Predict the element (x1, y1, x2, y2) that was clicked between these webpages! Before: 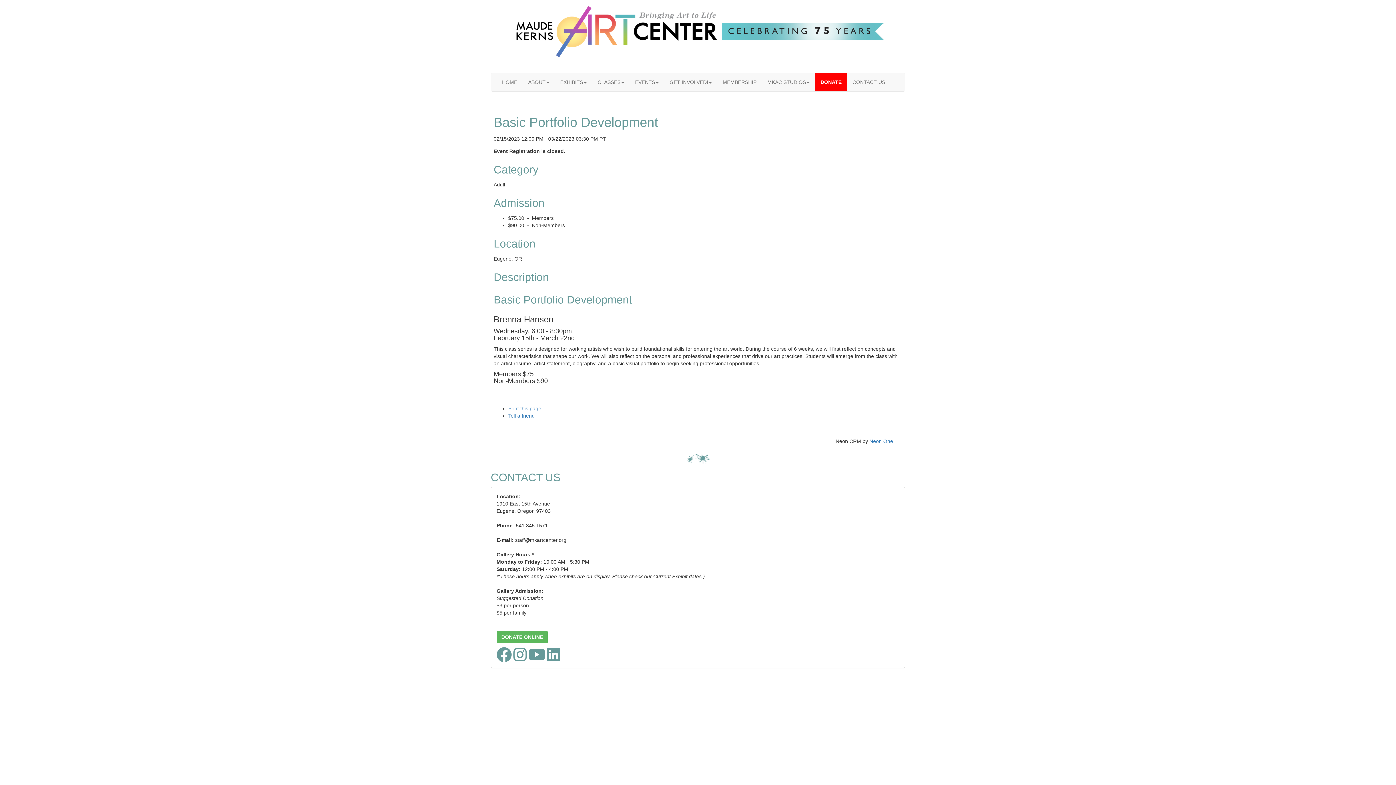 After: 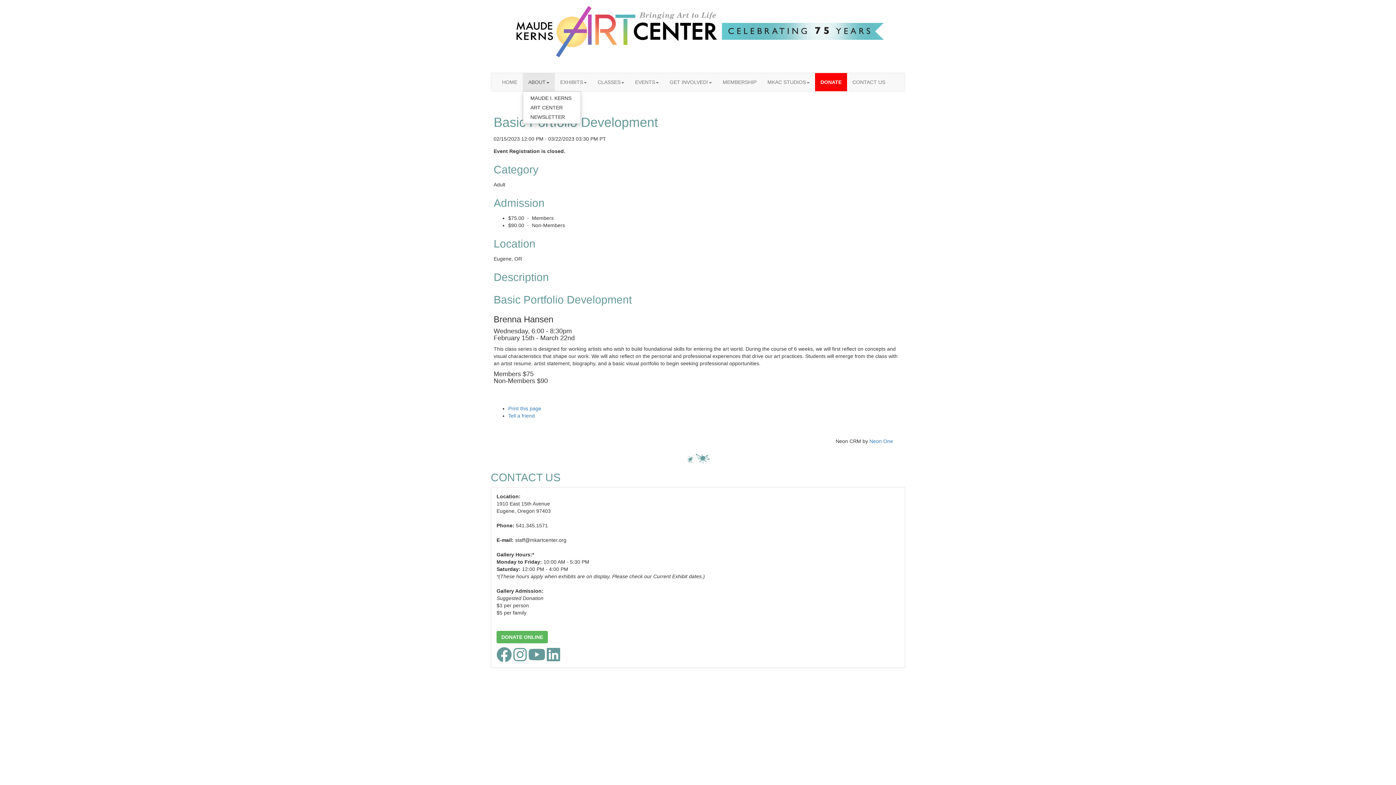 Action: bbox: (522, 73, 554, 91) label: ABOUT